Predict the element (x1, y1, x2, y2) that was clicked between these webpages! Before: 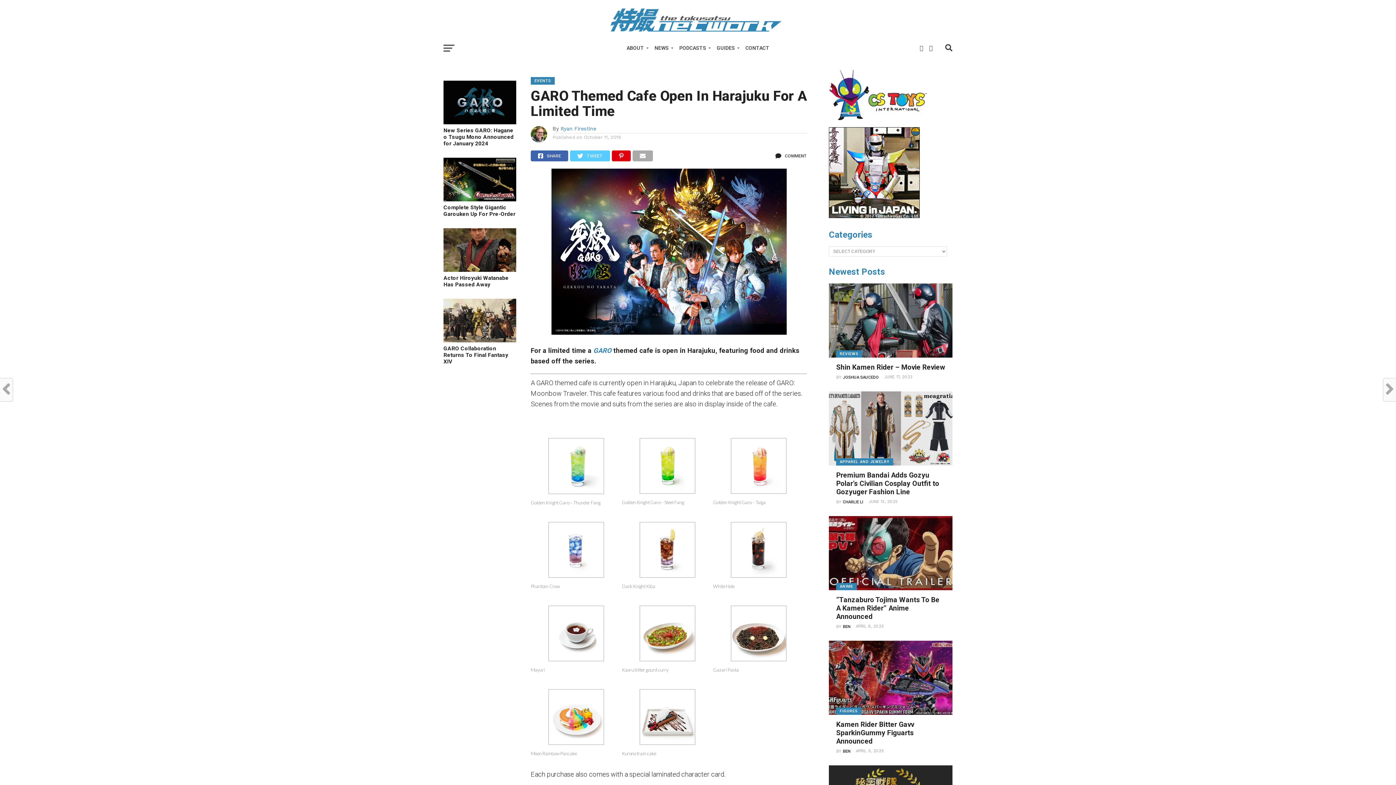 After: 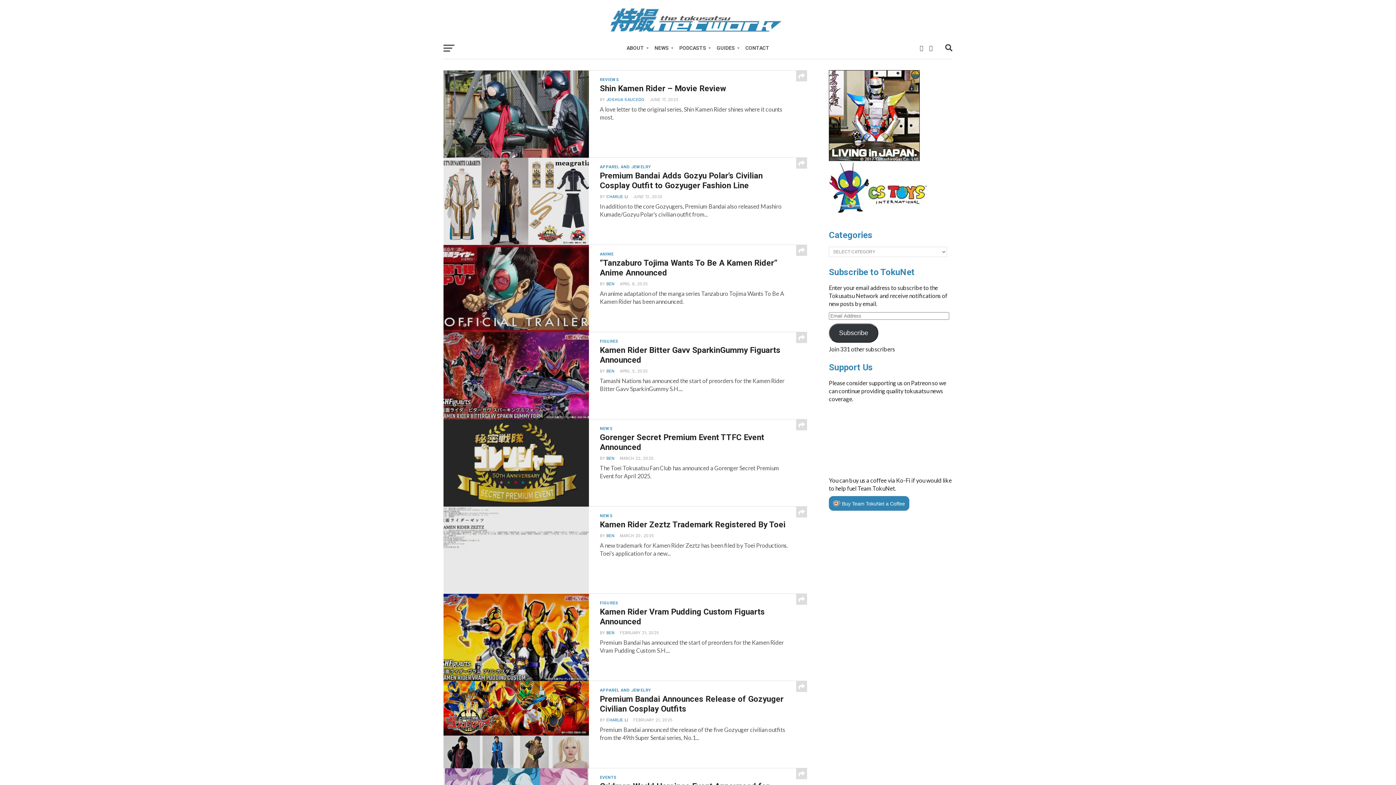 Action: bbox: (607, 27, 789, 34)